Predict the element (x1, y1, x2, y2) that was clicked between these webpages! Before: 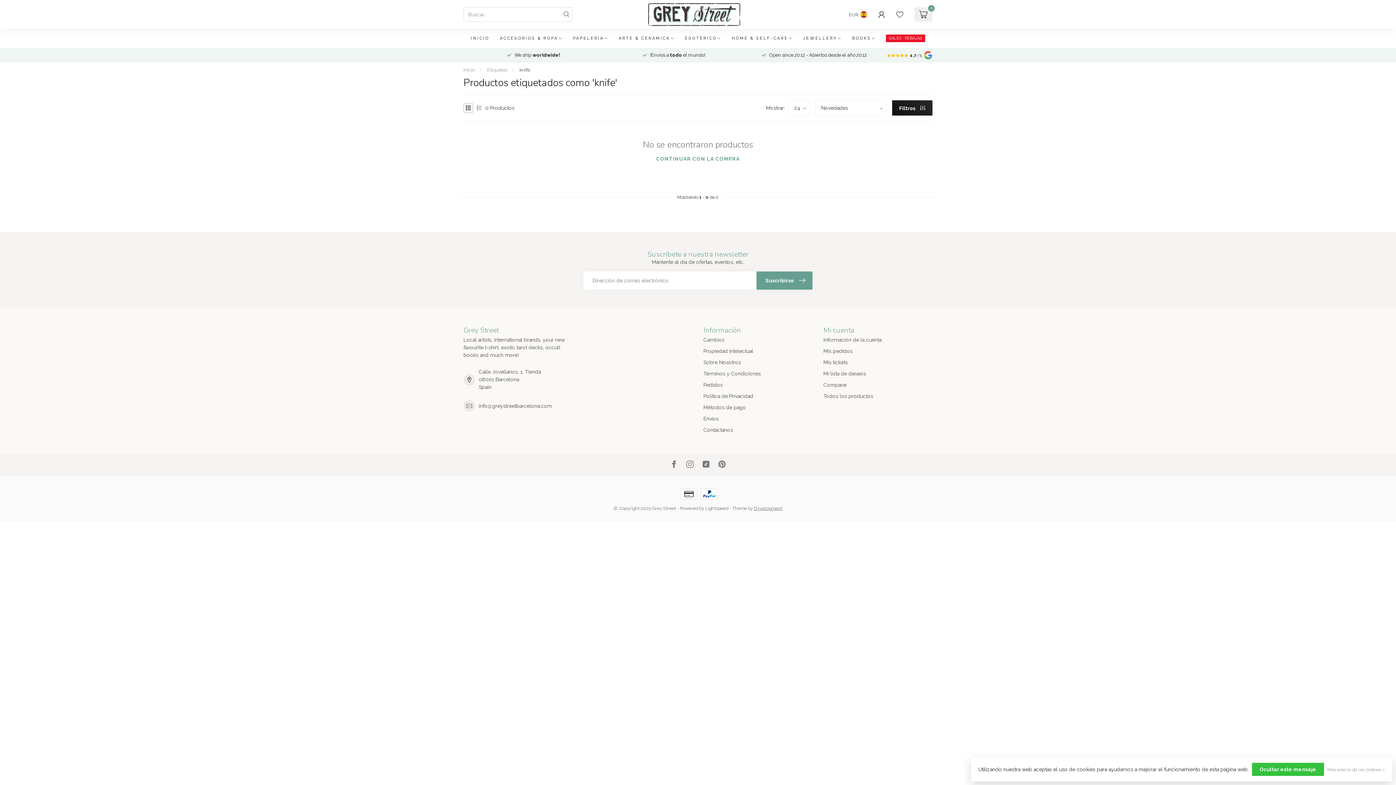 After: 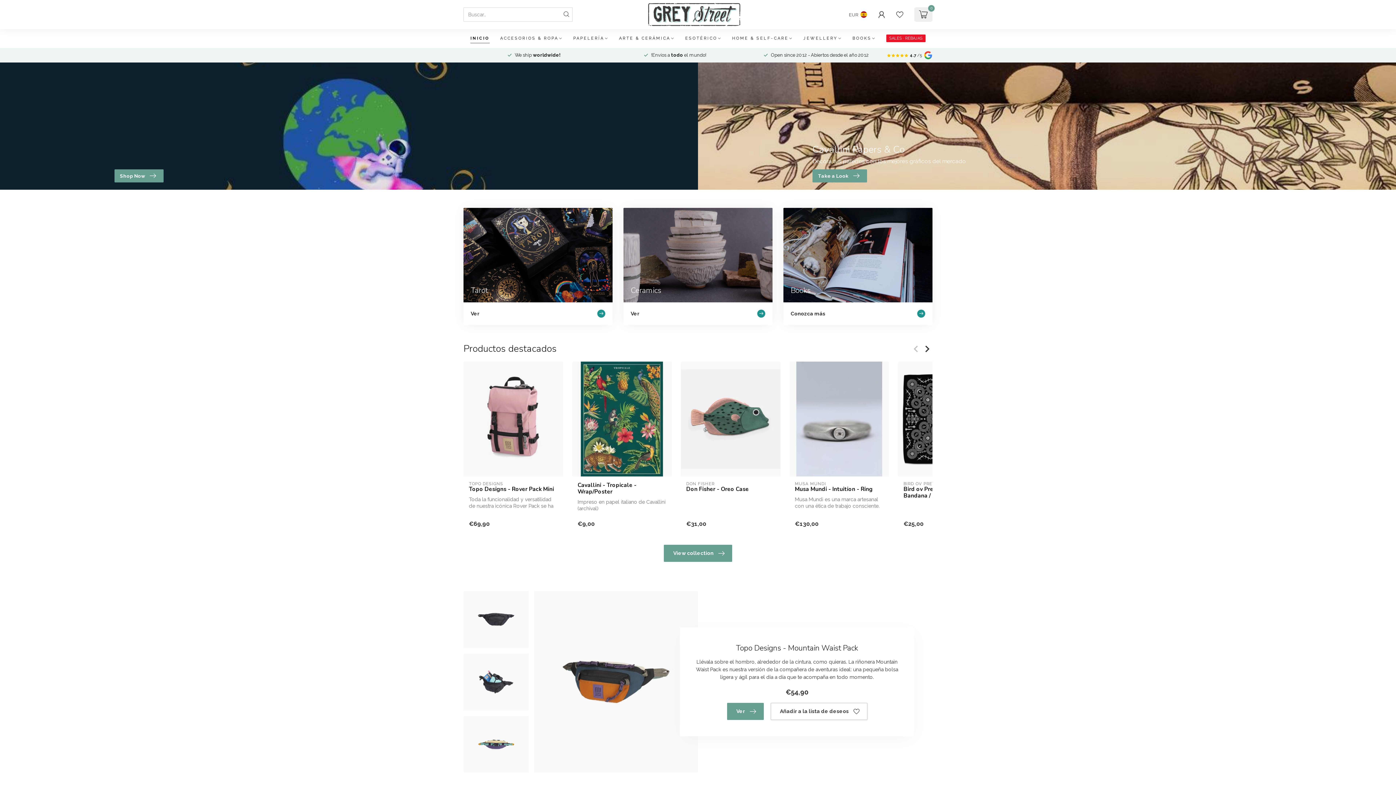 Action: bbox: (560, 7, 572, 21)